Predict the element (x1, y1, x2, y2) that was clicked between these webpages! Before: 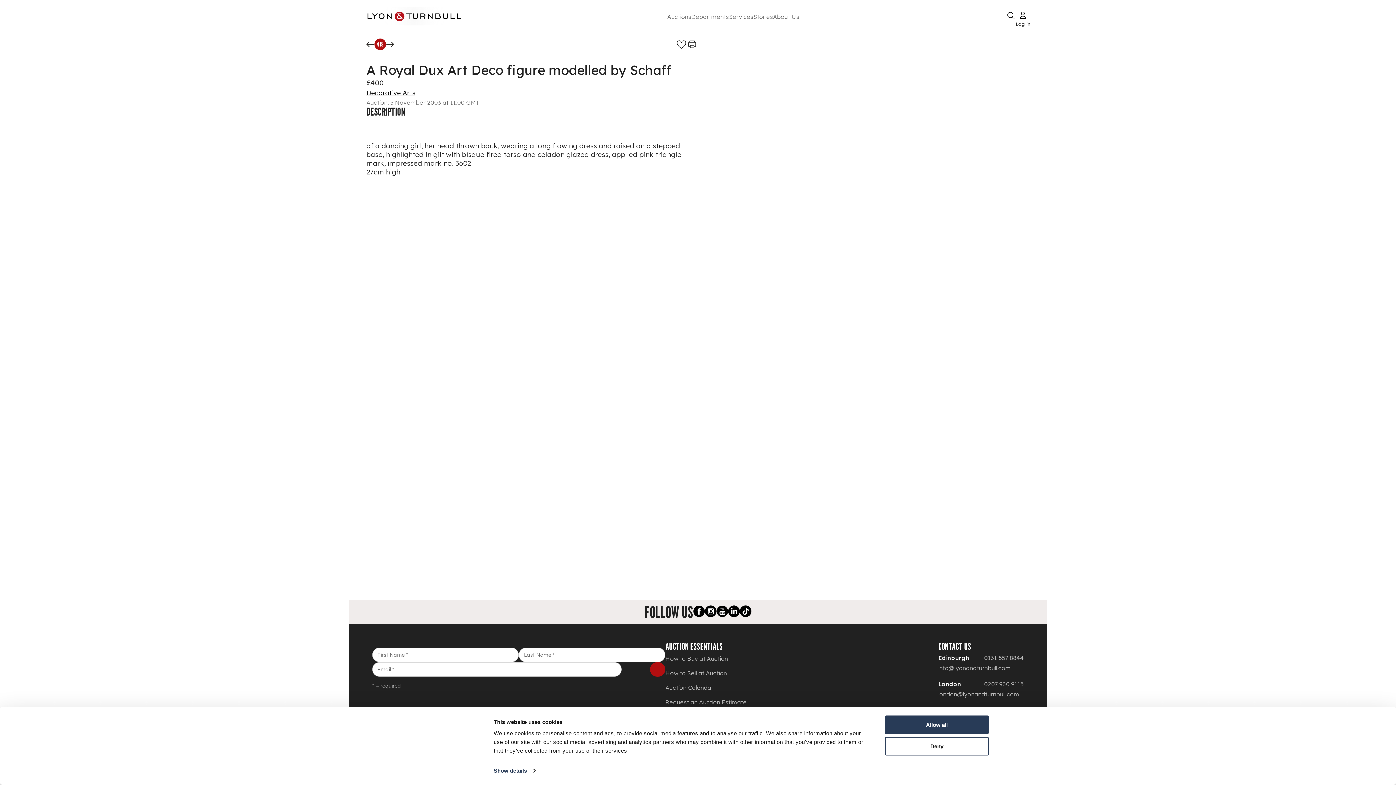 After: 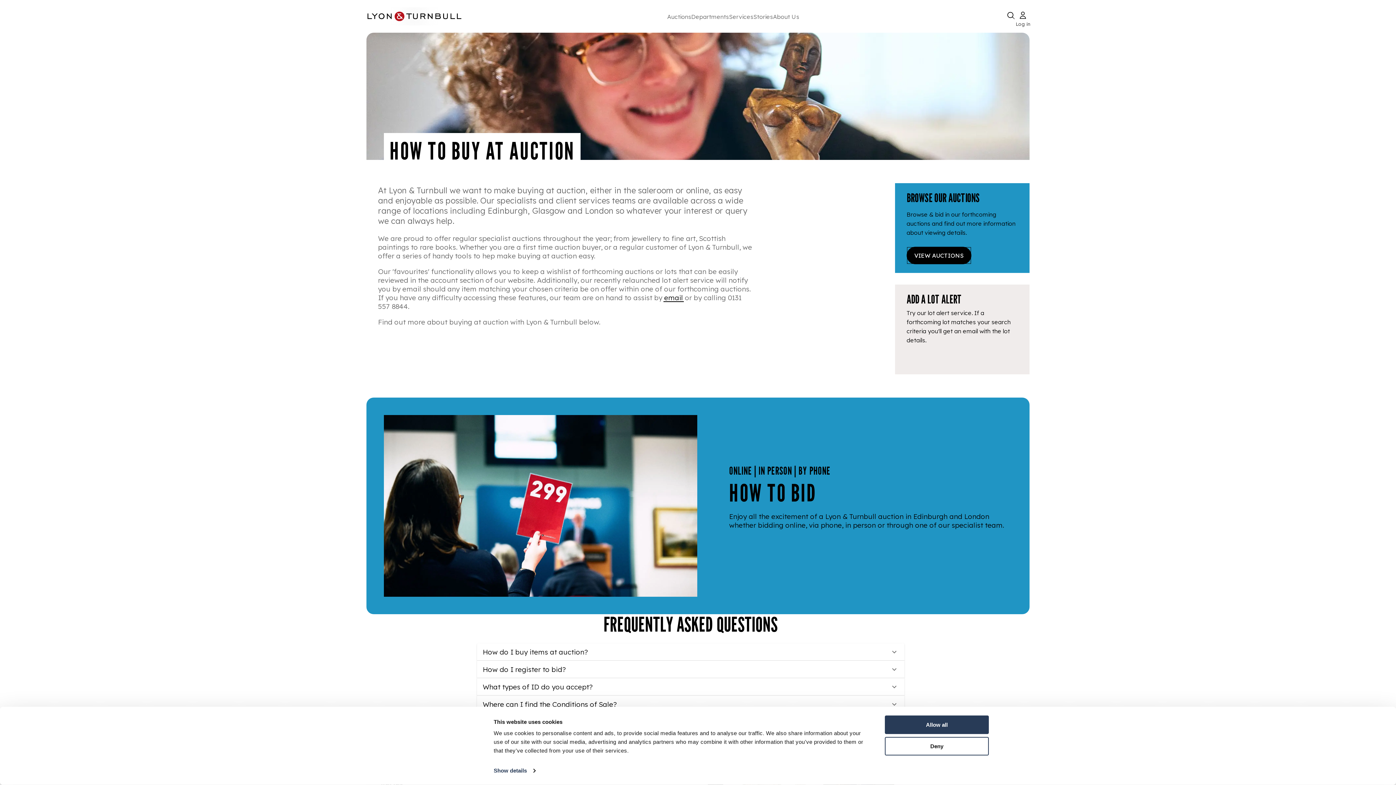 Action: bbox: (665, 651, 749, 666) label: How to Buy at Auction